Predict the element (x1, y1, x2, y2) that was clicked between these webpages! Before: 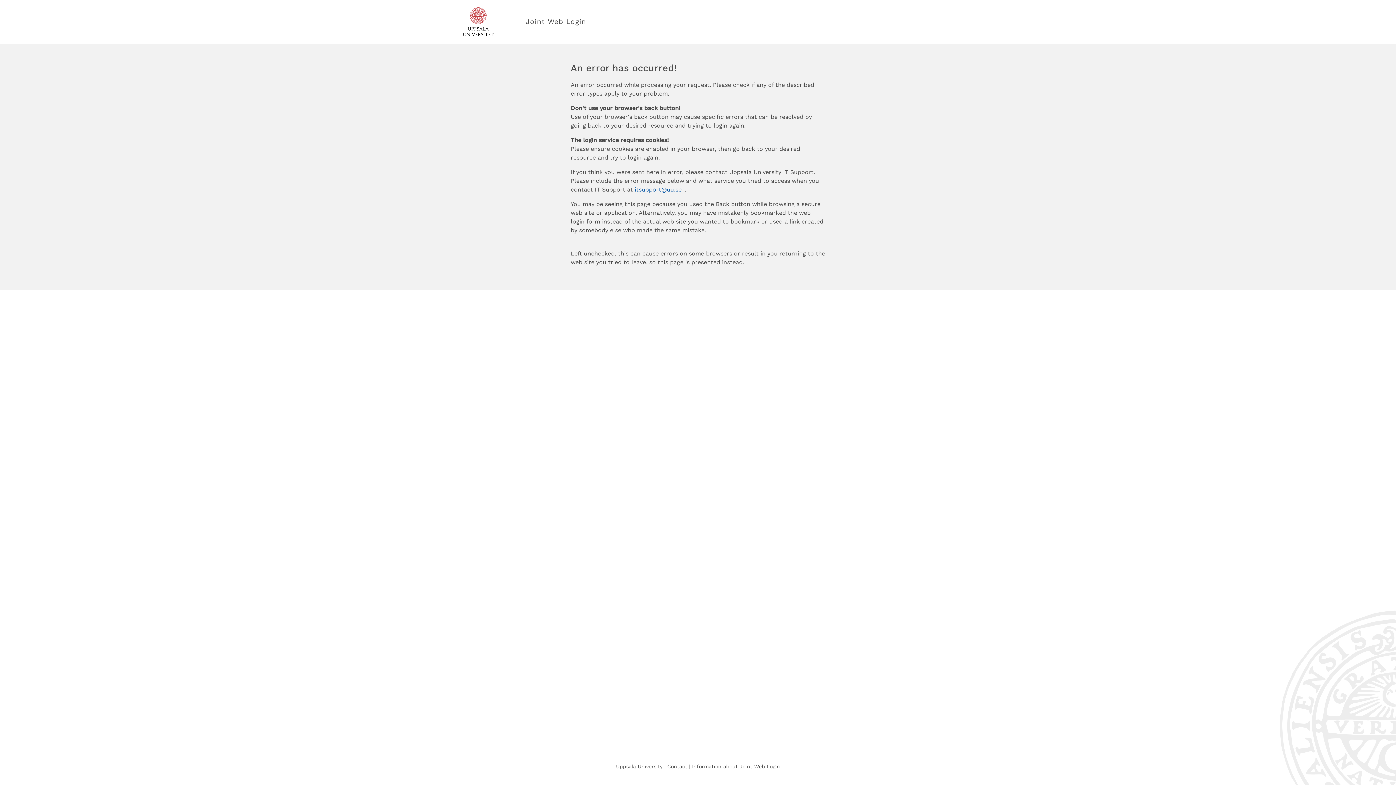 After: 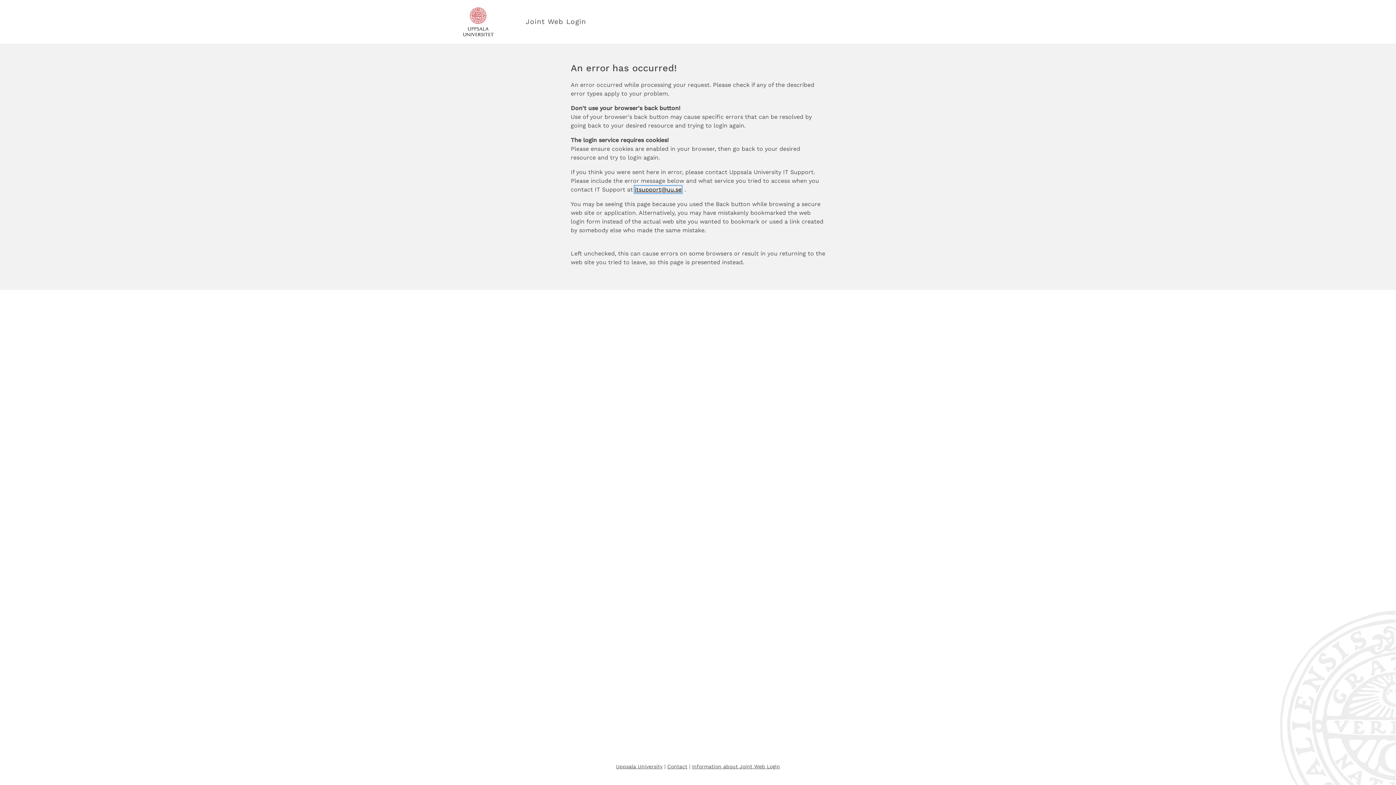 Action: bbox: (634, 186, 681, 193) label: itsupport@uu.se